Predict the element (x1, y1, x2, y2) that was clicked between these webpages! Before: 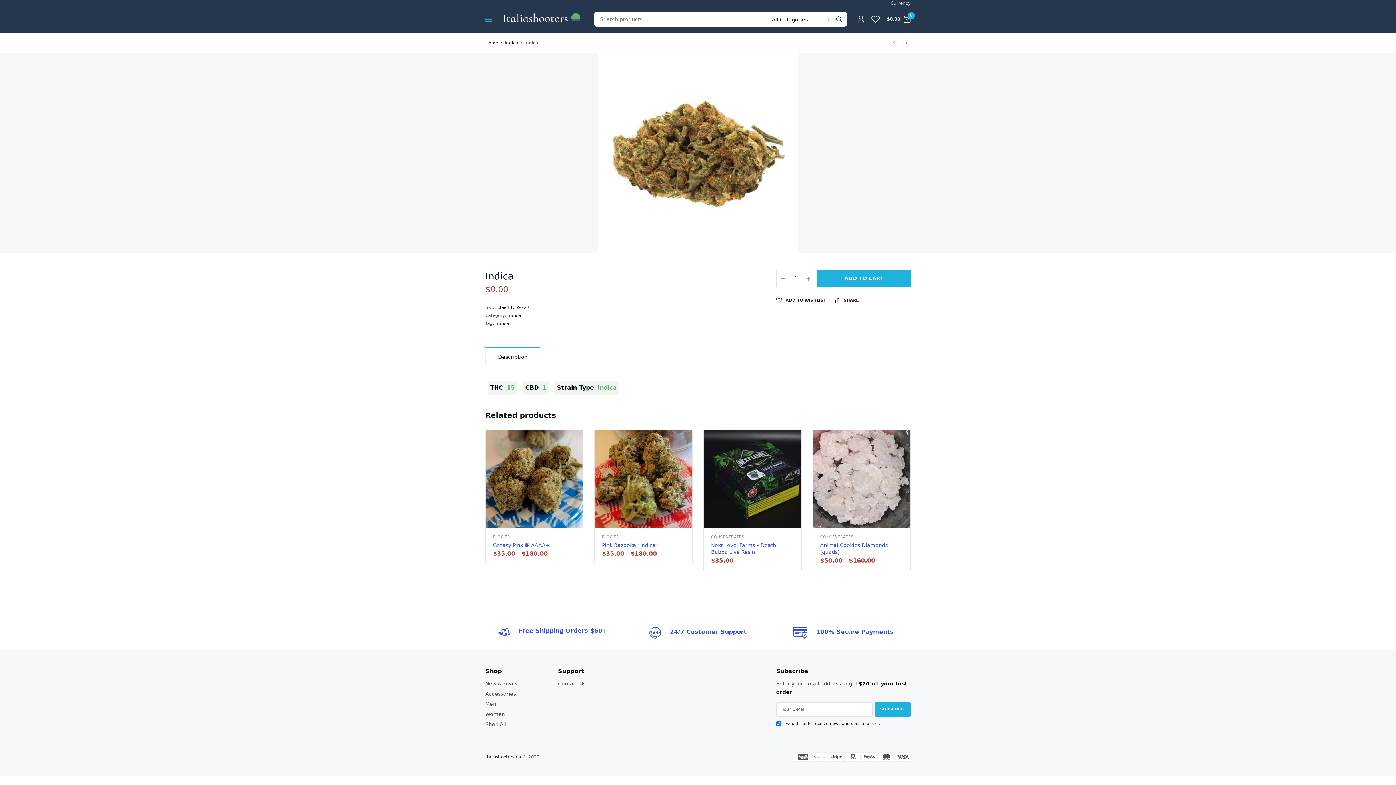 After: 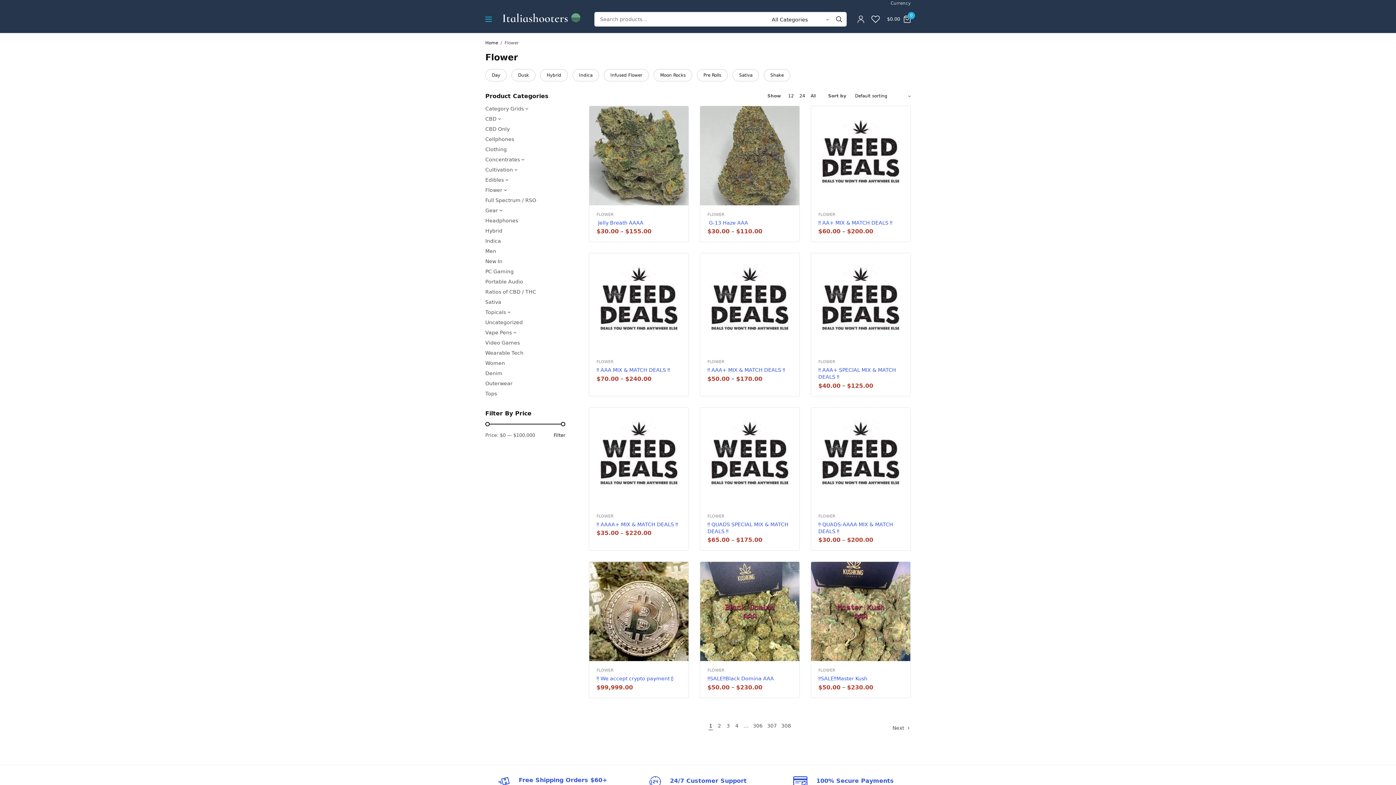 Action: label: FLOWER bbox: (493, 534, 510, 539)